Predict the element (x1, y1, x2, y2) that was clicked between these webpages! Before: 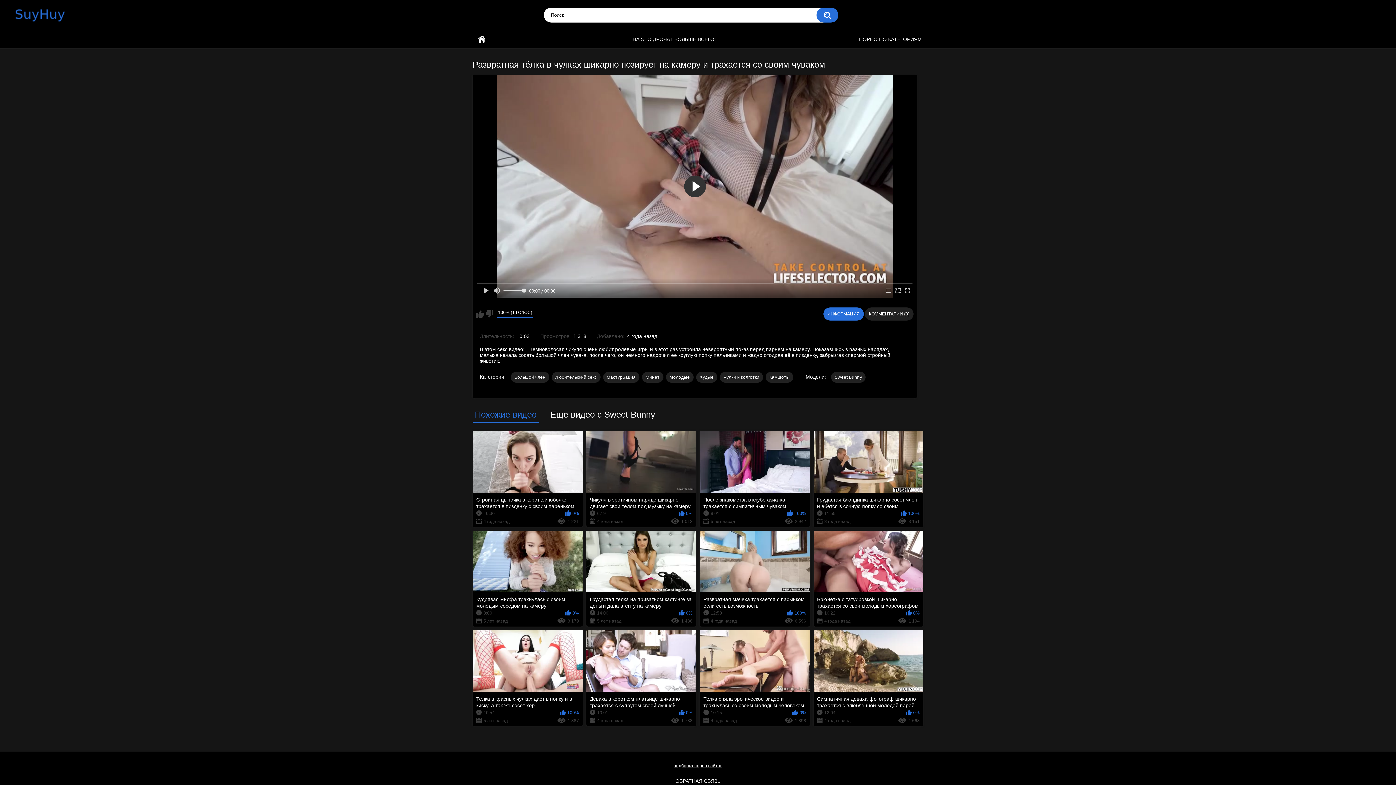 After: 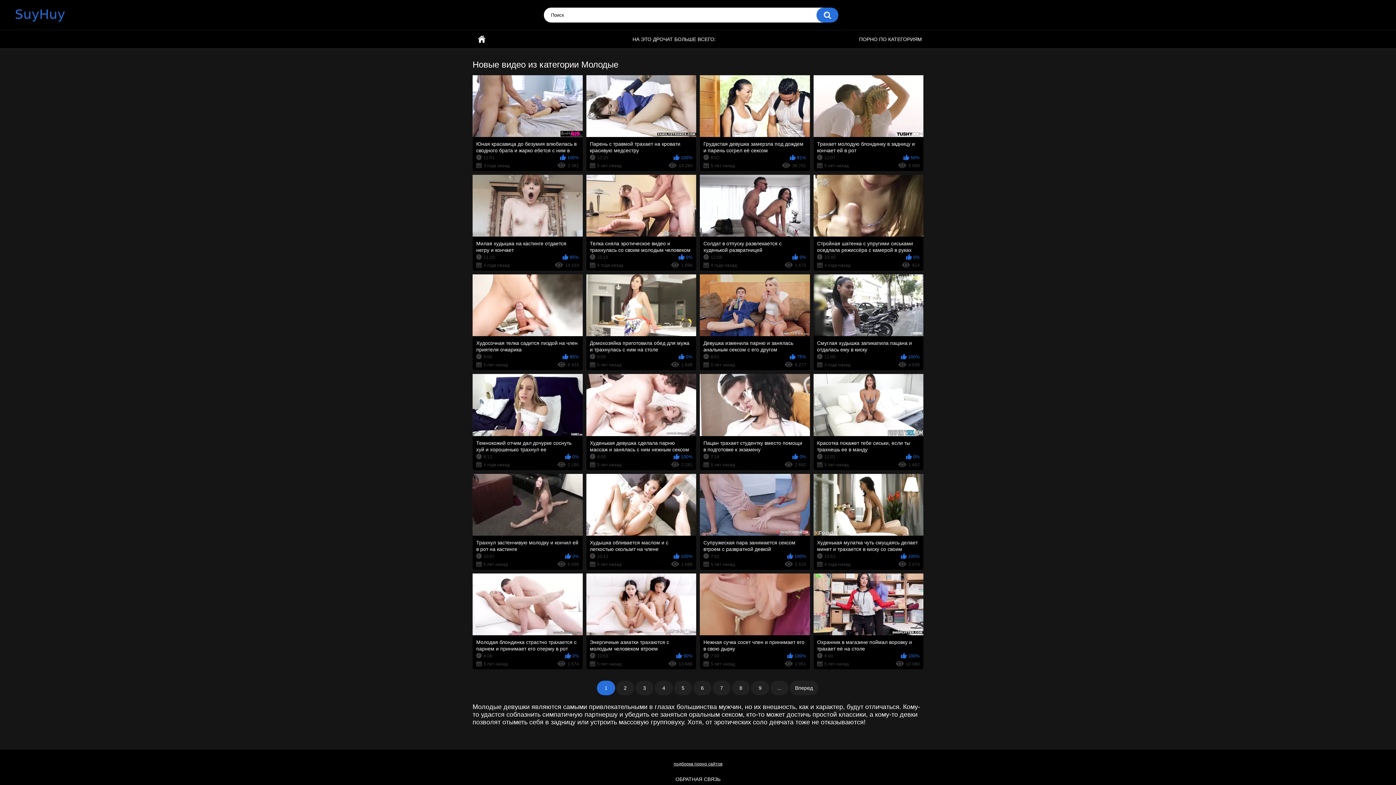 Action: label: Молодые bbox: (666, 372, 693, 382)